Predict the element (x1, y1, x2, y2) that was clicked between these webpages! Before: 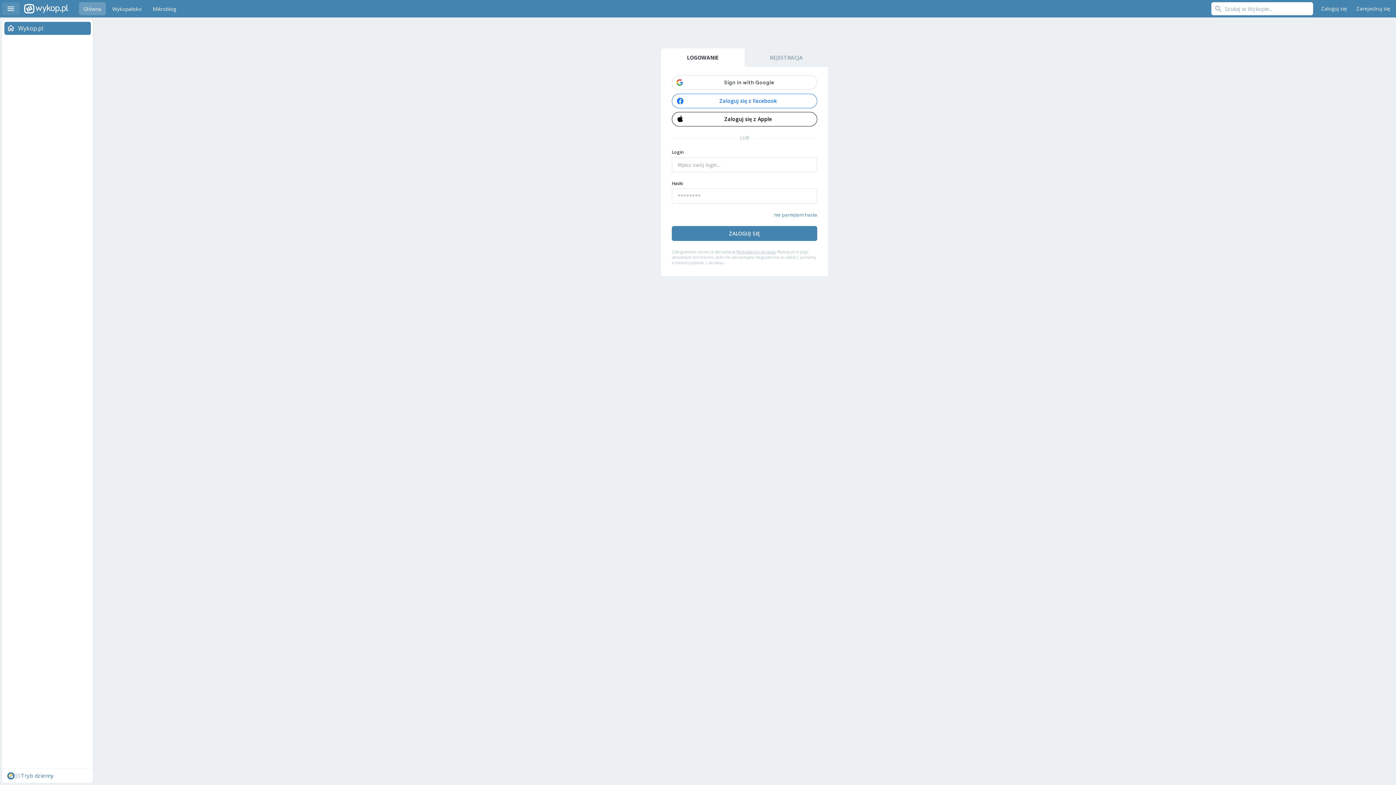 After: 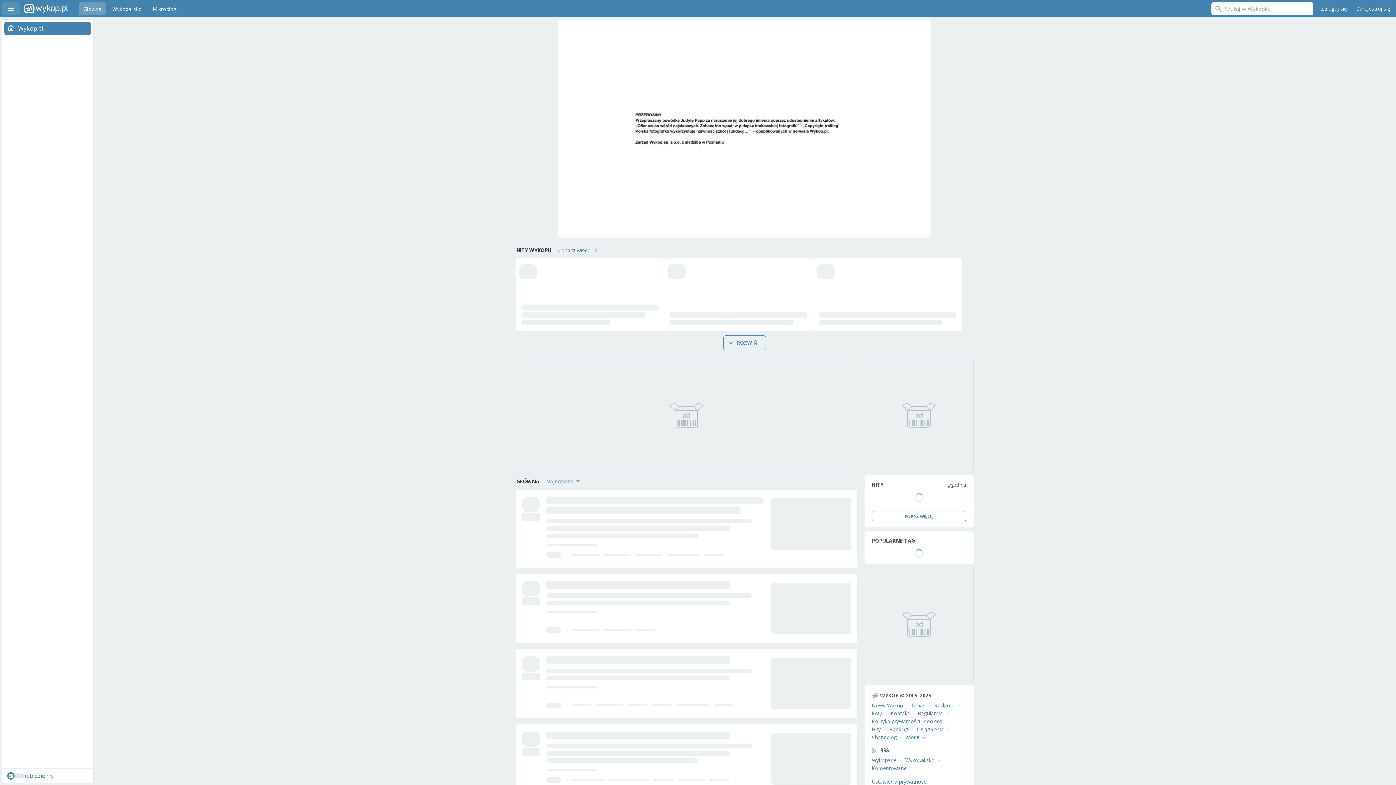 Action: bbox: (2, 21, 93, 34) label: Wykop.pl